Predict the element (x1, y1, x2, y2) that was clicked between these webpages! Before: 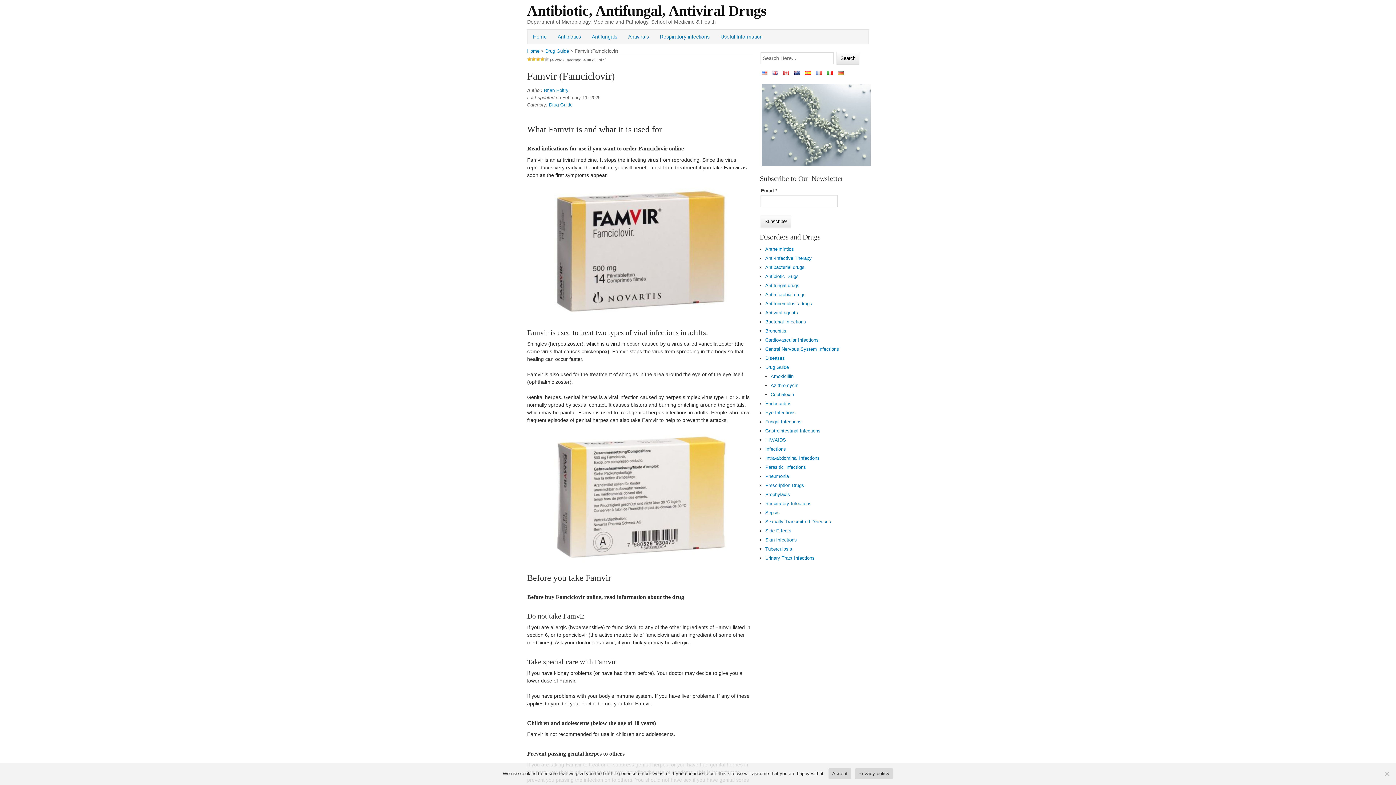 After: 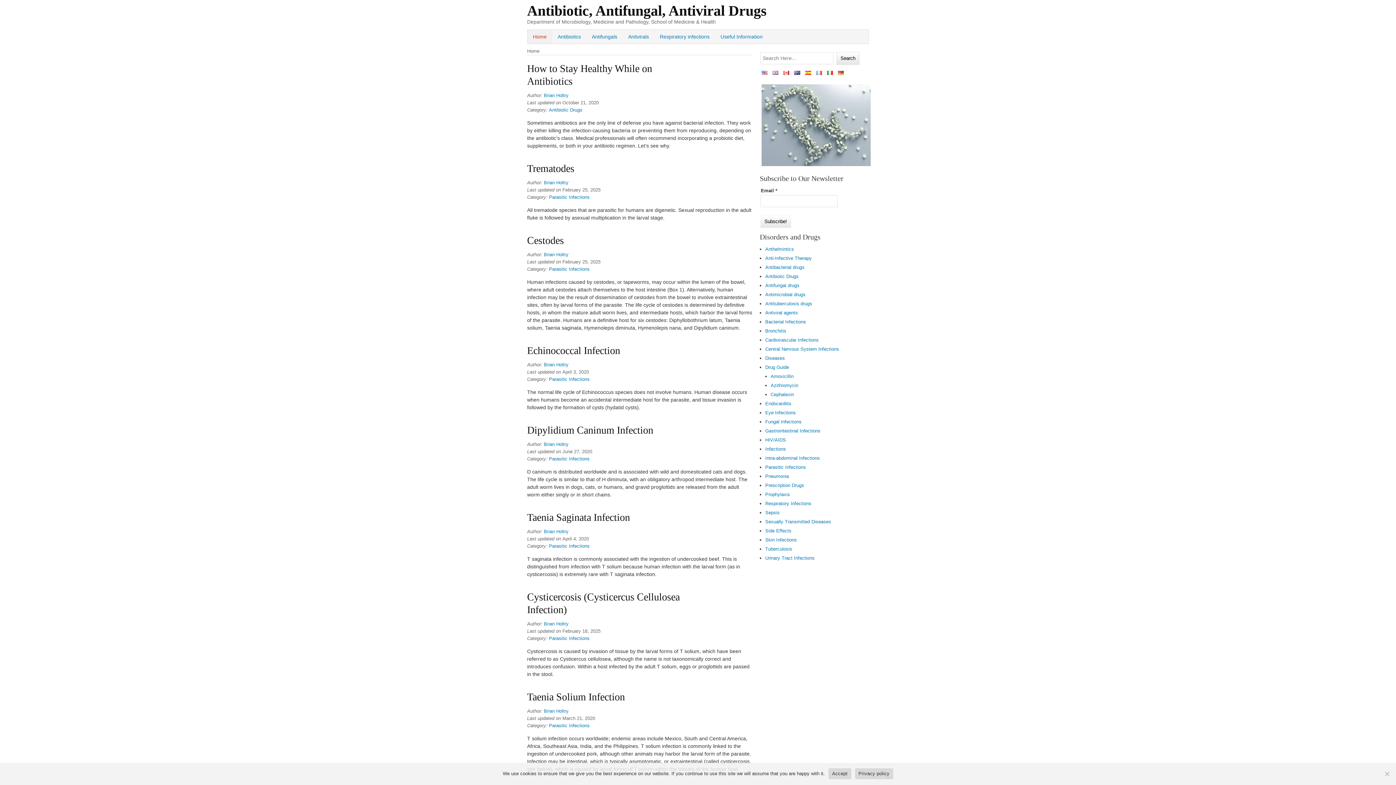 Action: label: Home bbox: (527, 48, 539, 53)